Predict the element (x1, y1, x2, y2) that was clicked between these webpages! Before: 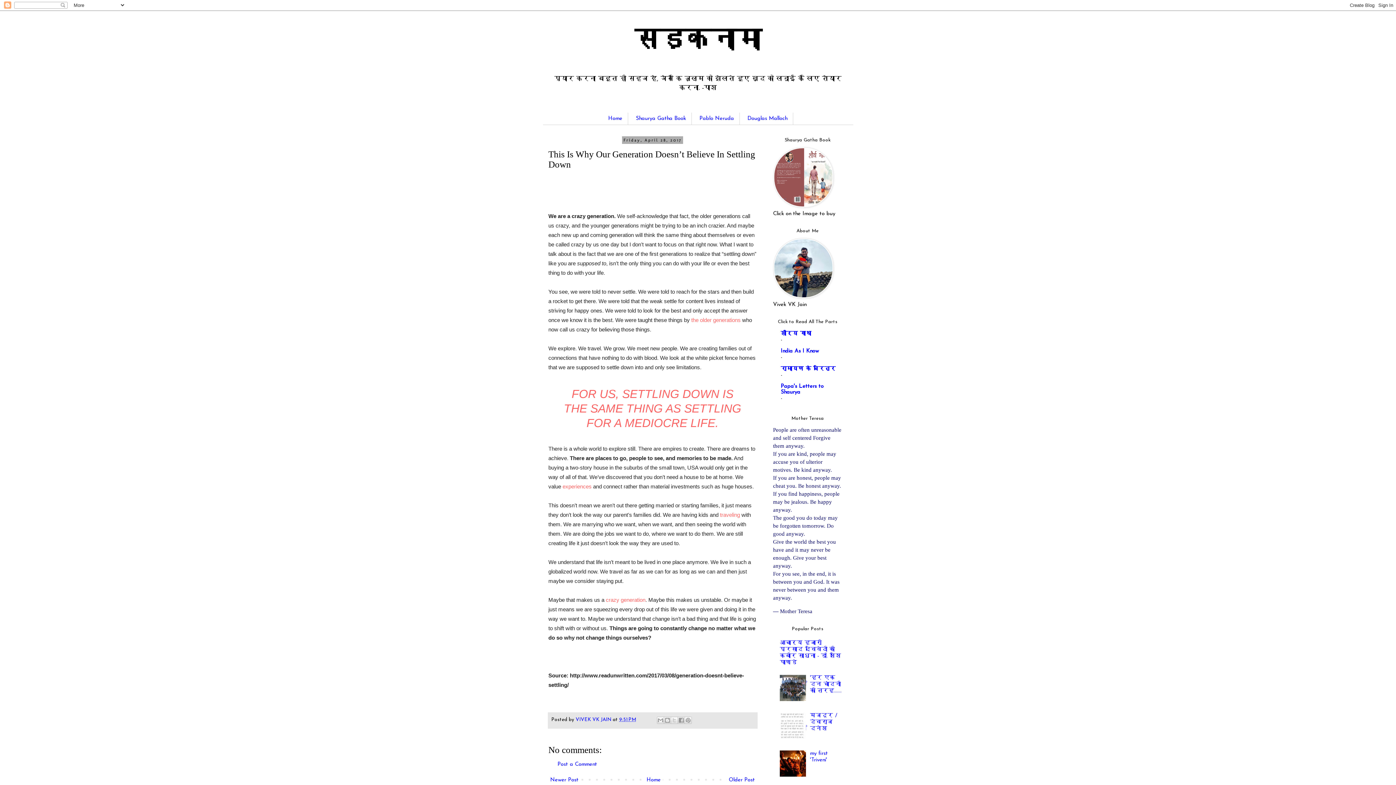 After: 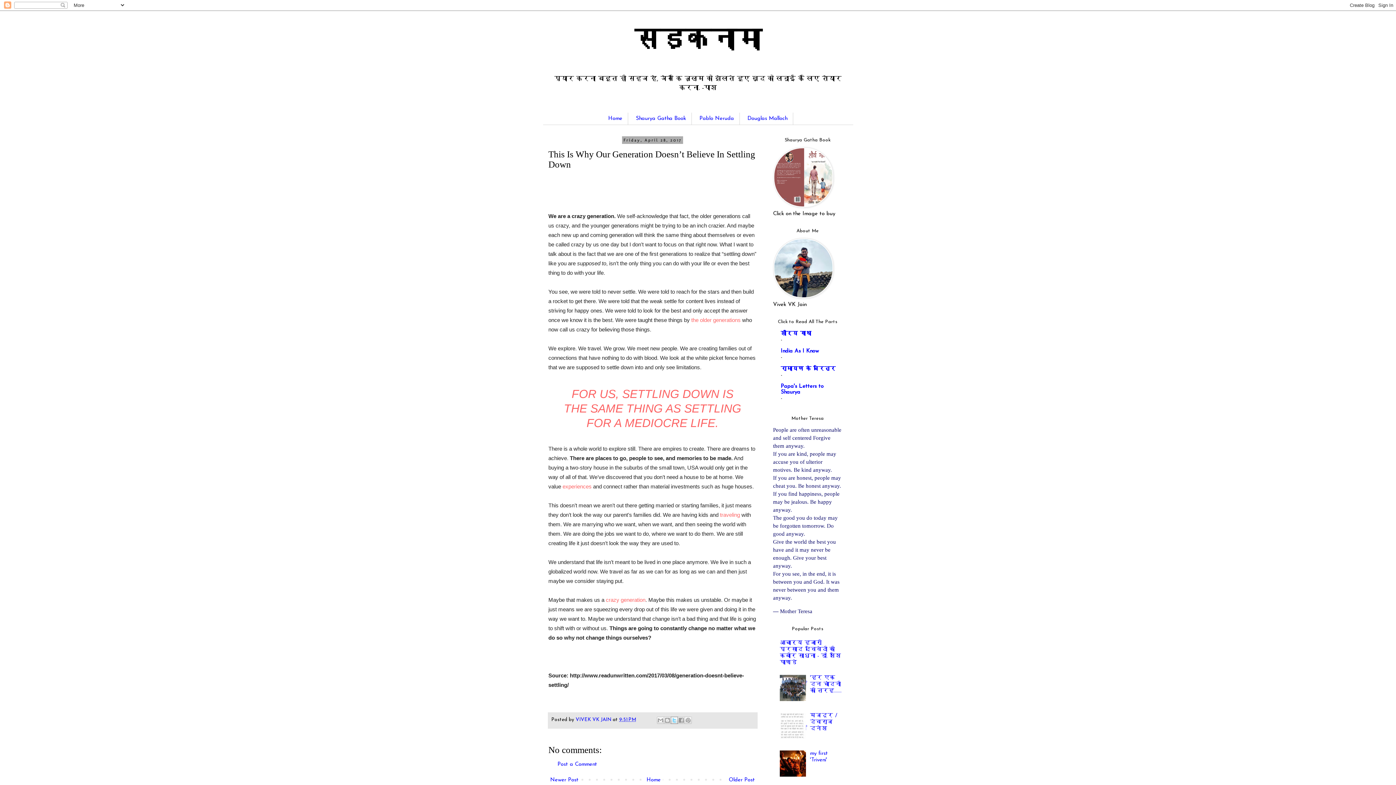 Action: bbox: (670, 717, 678, 724) label: Share to X